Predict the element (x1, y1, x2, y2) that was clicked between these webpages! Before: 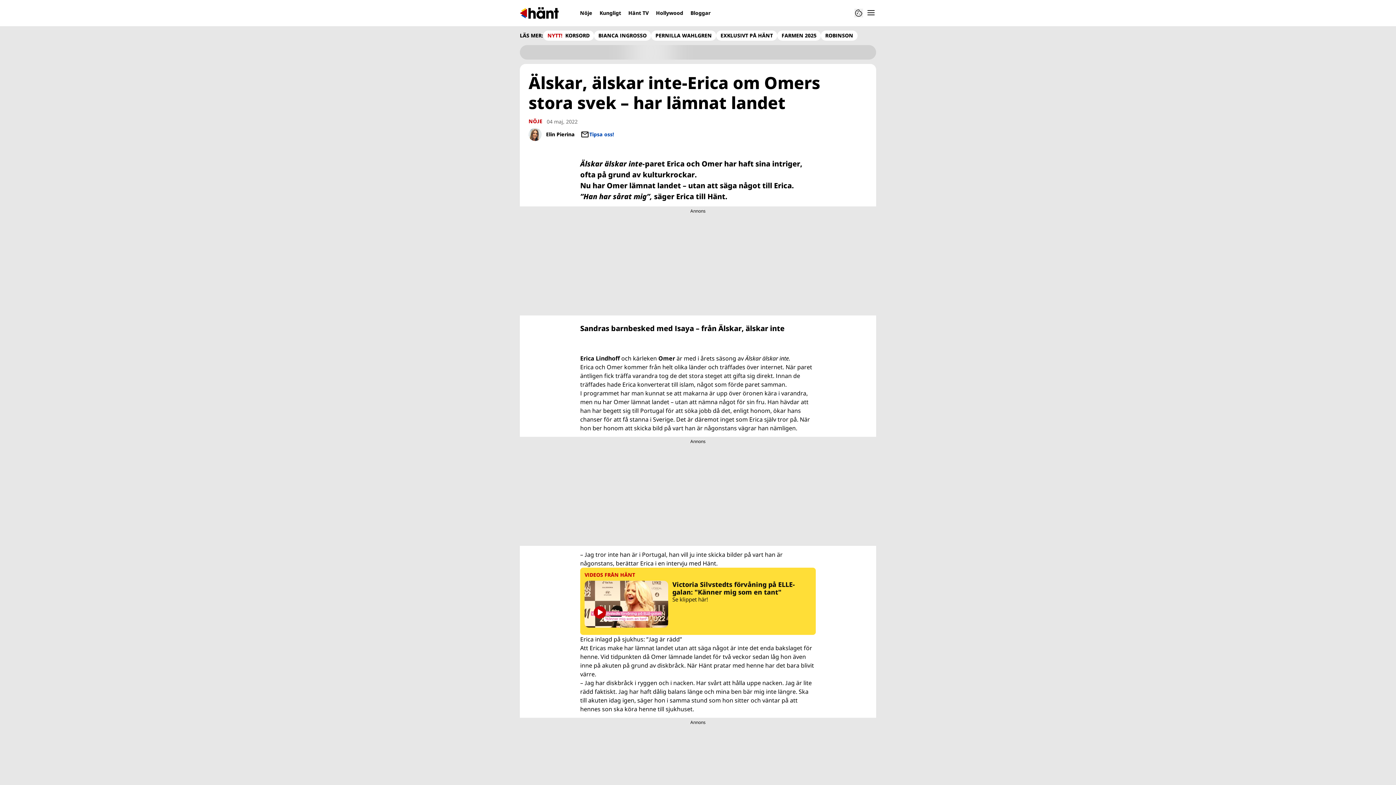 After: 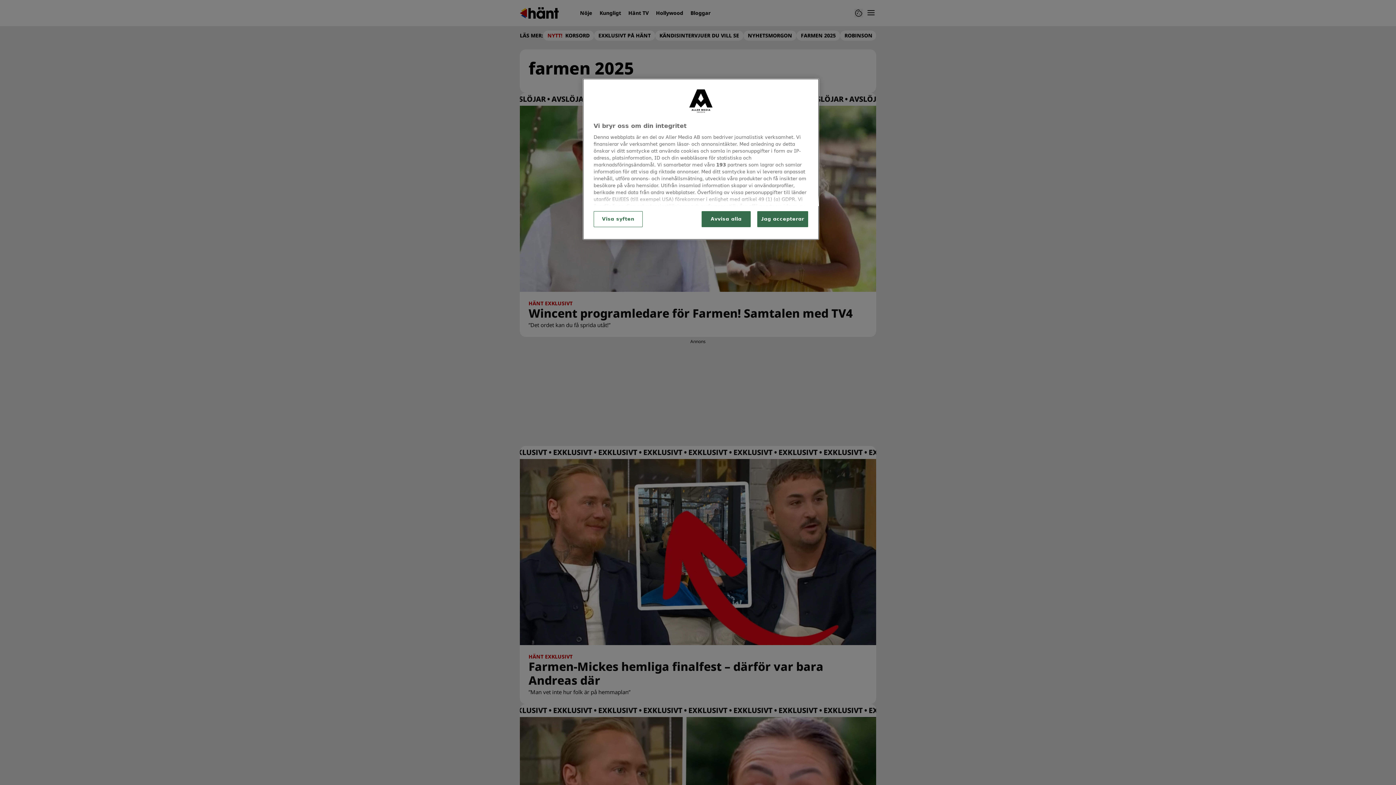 Action: bbox: (781, 32, 816, 38) label: FARMEN 2025